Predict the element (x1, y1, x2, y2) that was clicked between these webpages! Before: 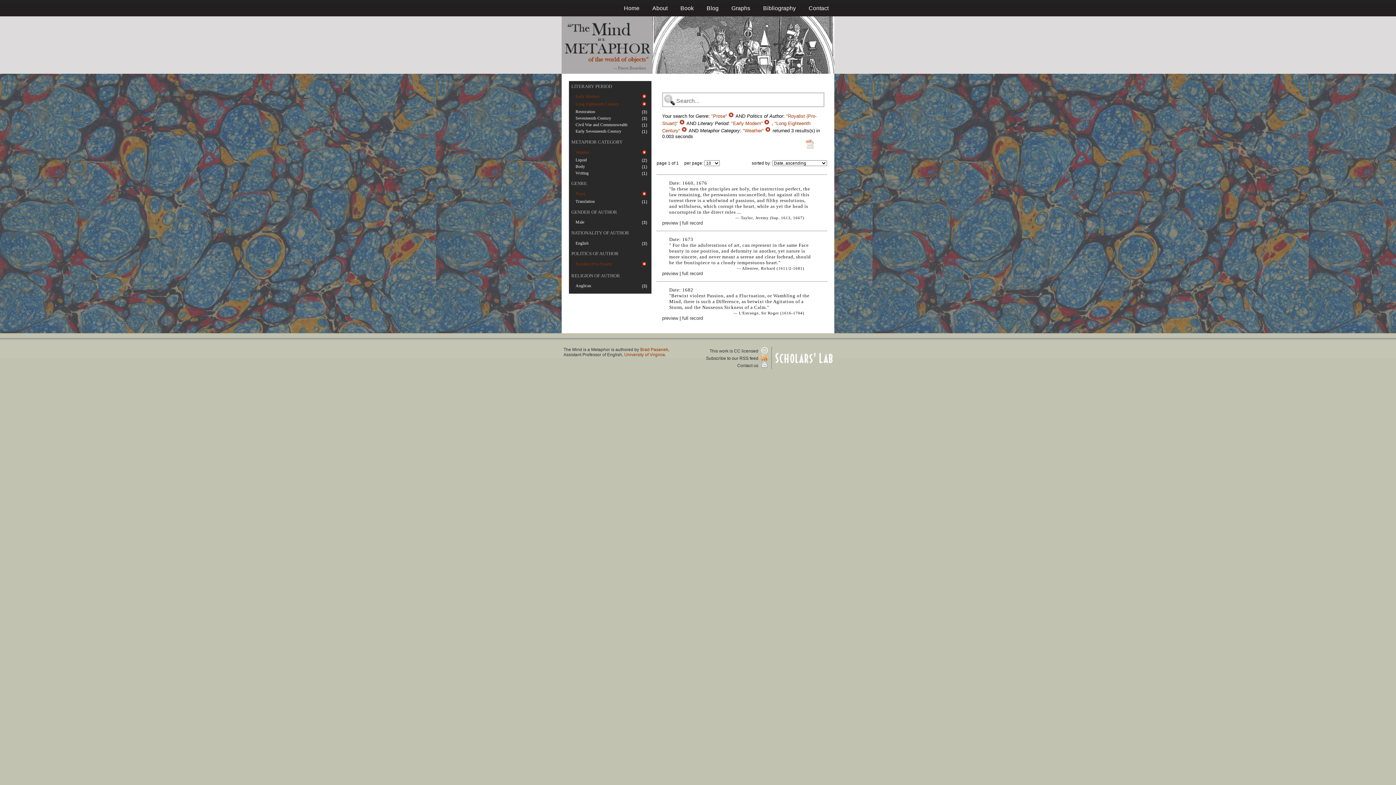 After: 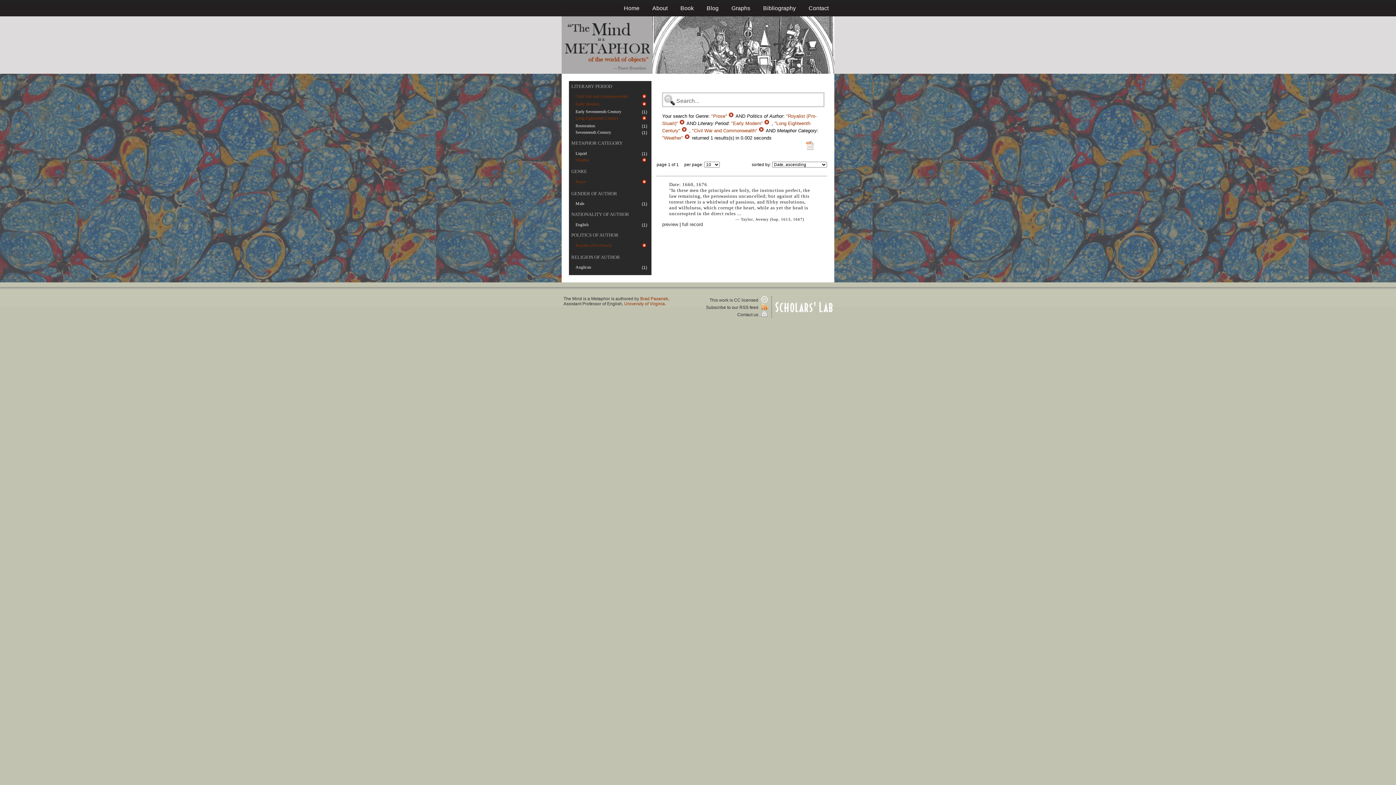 Action: label: Civil War and Commonwealth bbox: (575, 122, 627, 127)